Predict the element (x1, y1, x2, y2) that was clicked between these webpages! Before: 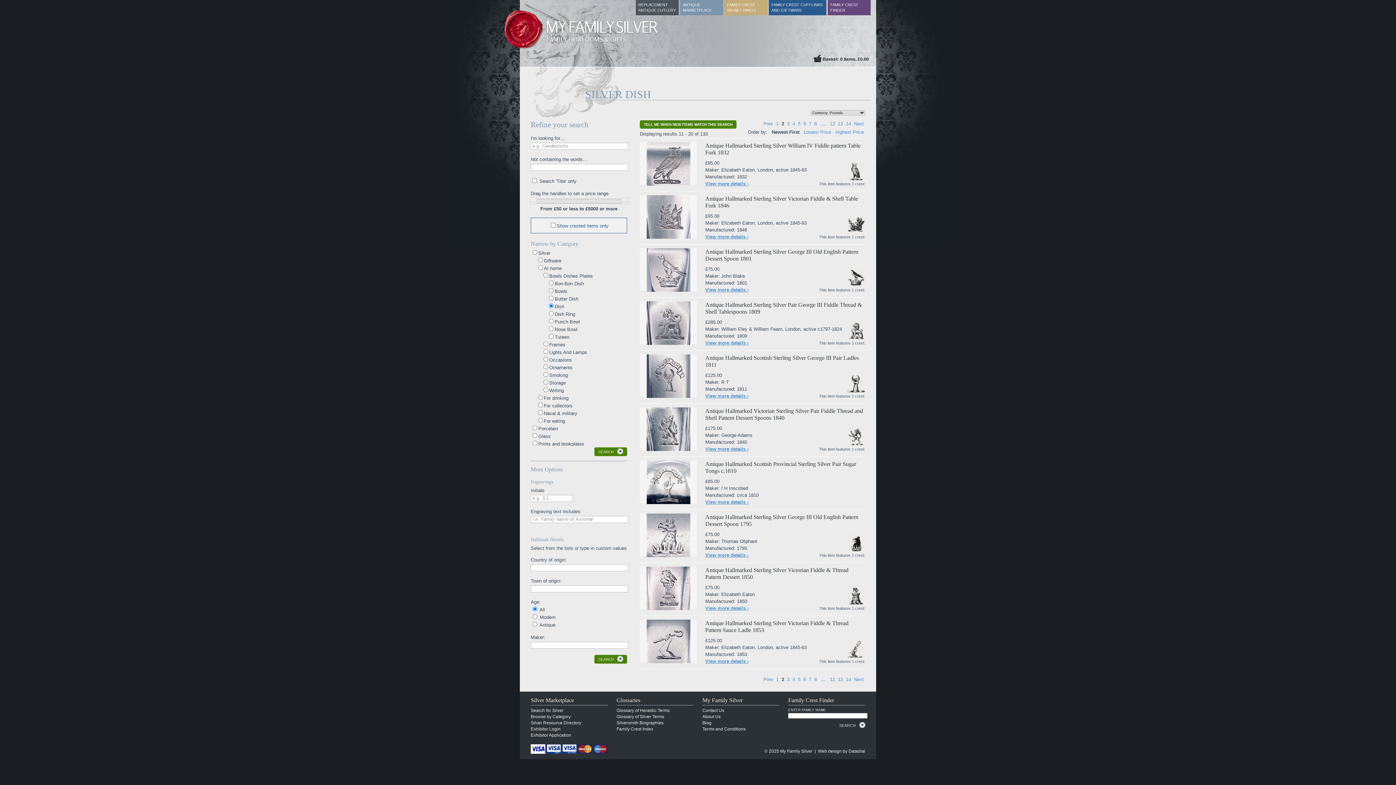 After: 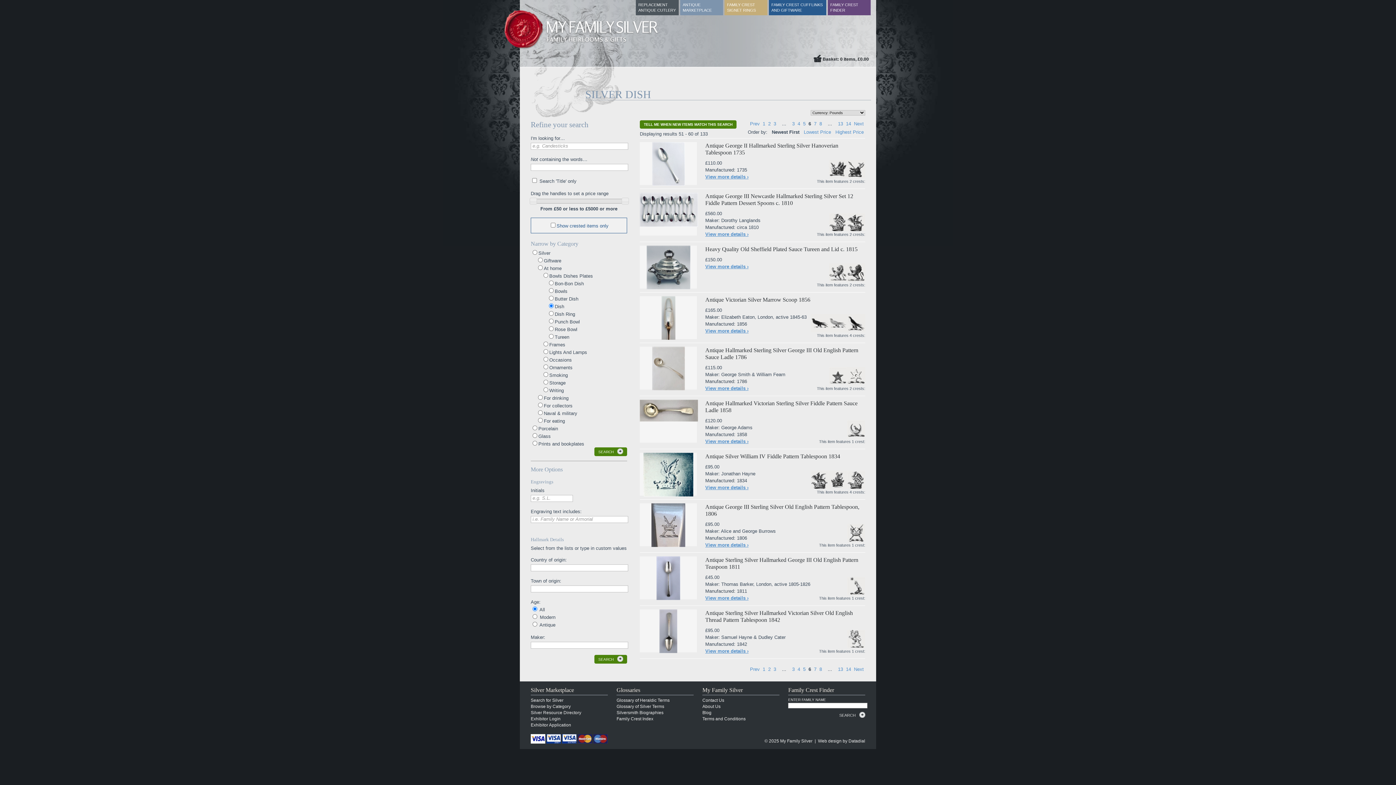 Action: label: 6 bbox: (803, 121, 806, 126)